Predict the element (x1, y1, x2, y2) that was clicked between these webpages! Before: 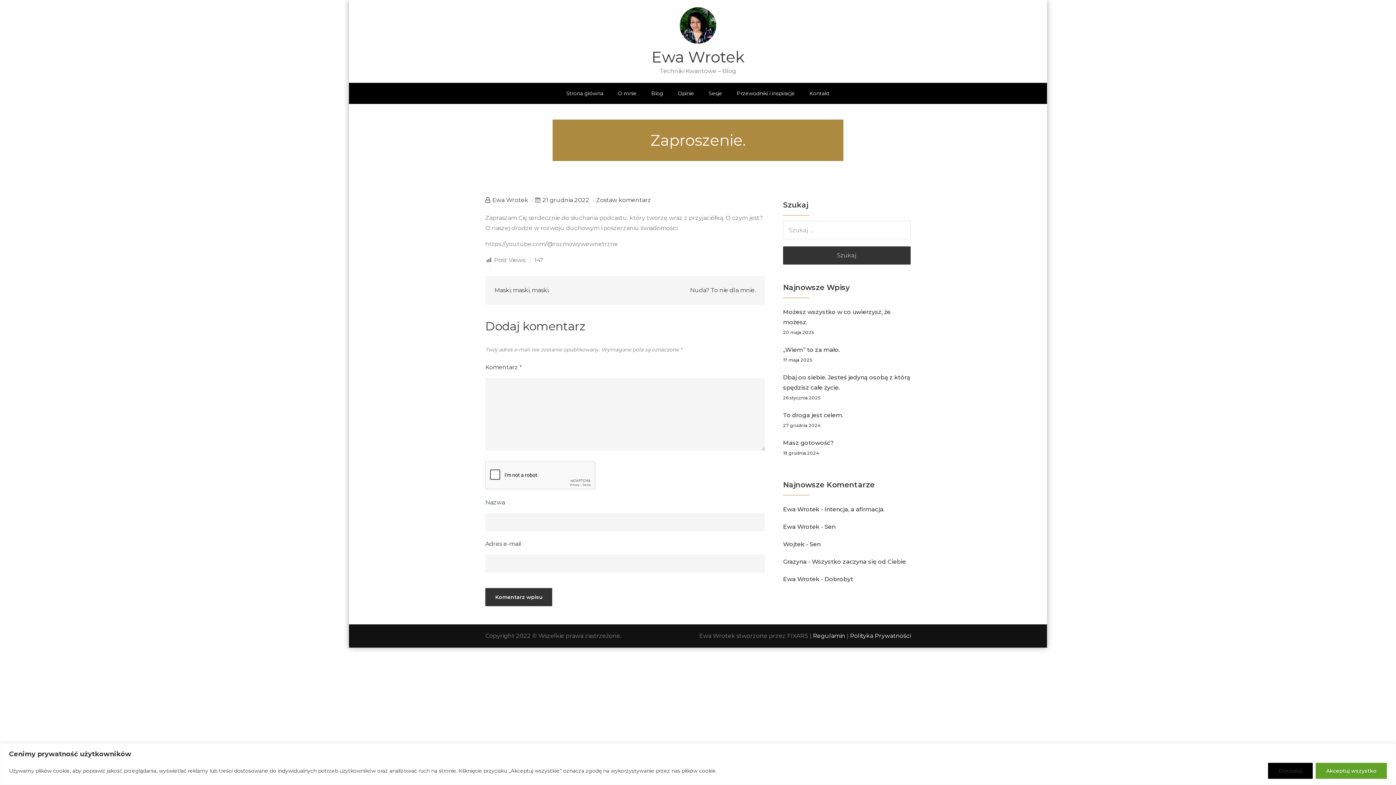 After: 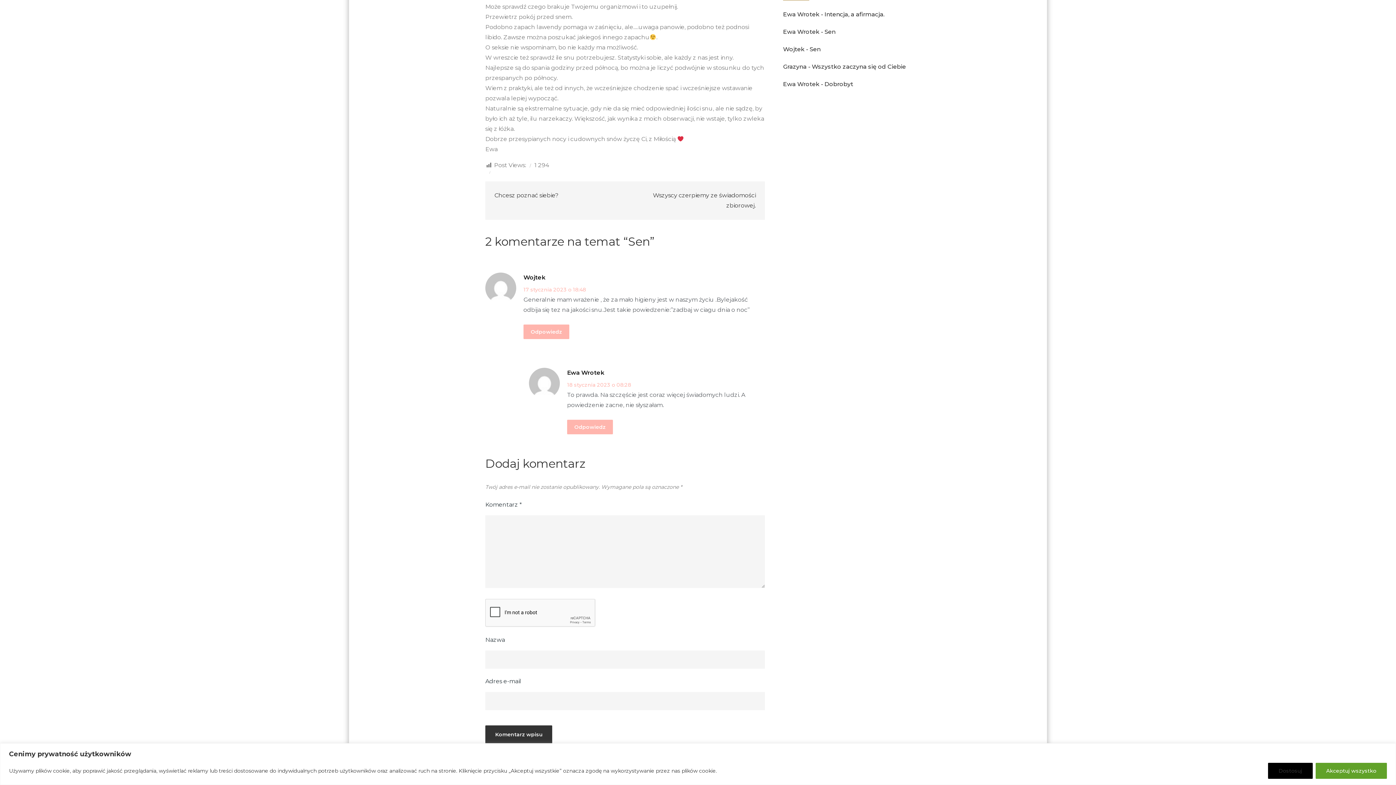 Action: label: Sen bbox: (809, 541, 820, 548)